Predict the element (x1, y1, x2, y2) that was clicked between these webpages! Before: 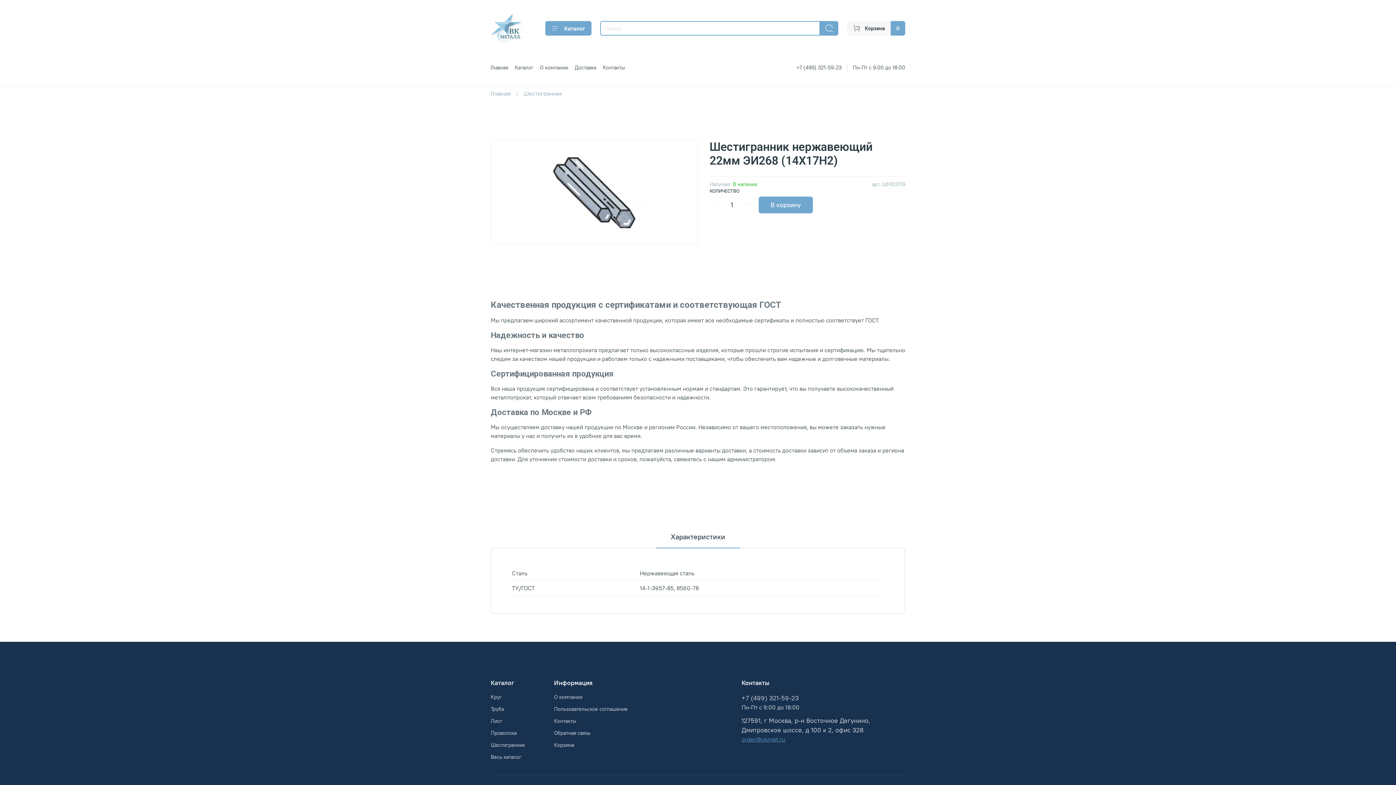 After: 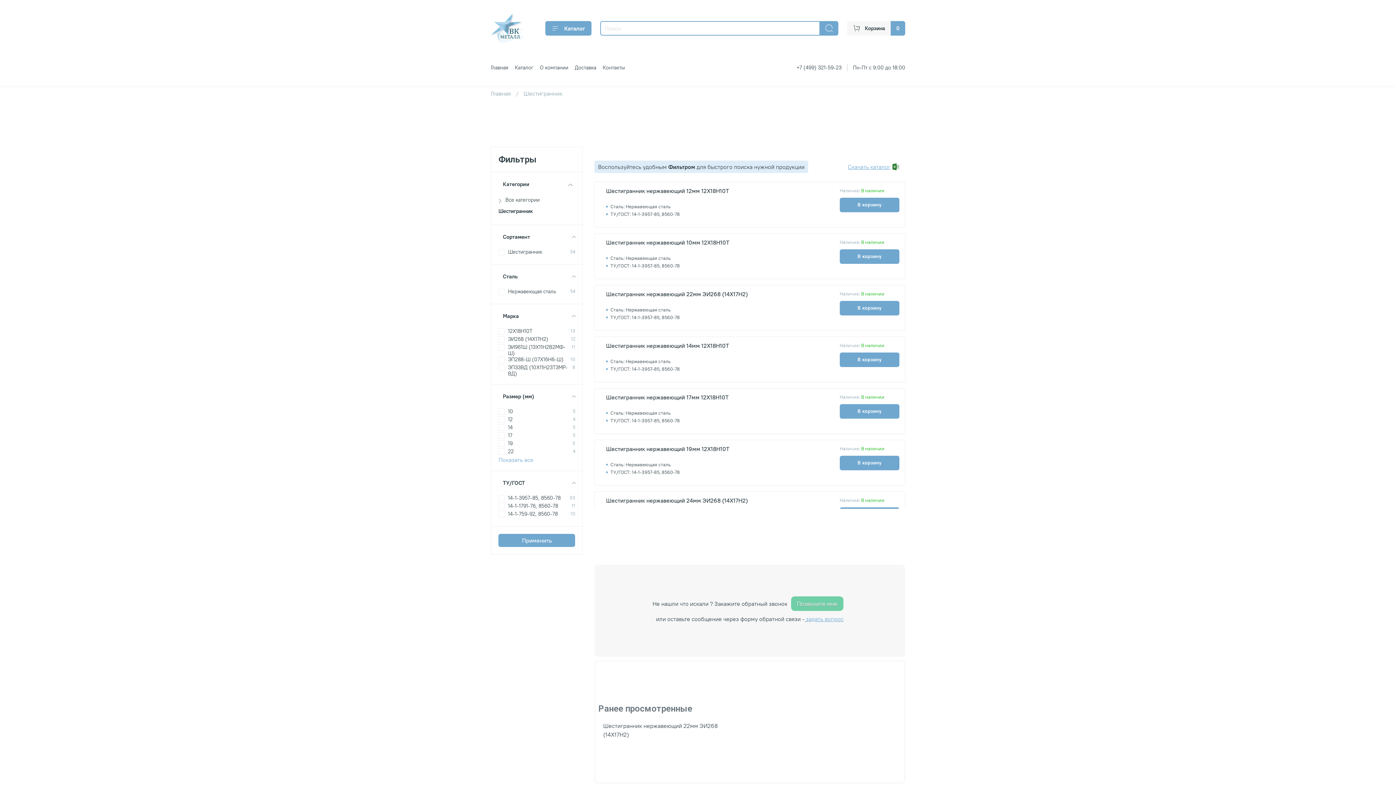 Action: bbox: (490, 741, 525, 749) label: Шестигранник